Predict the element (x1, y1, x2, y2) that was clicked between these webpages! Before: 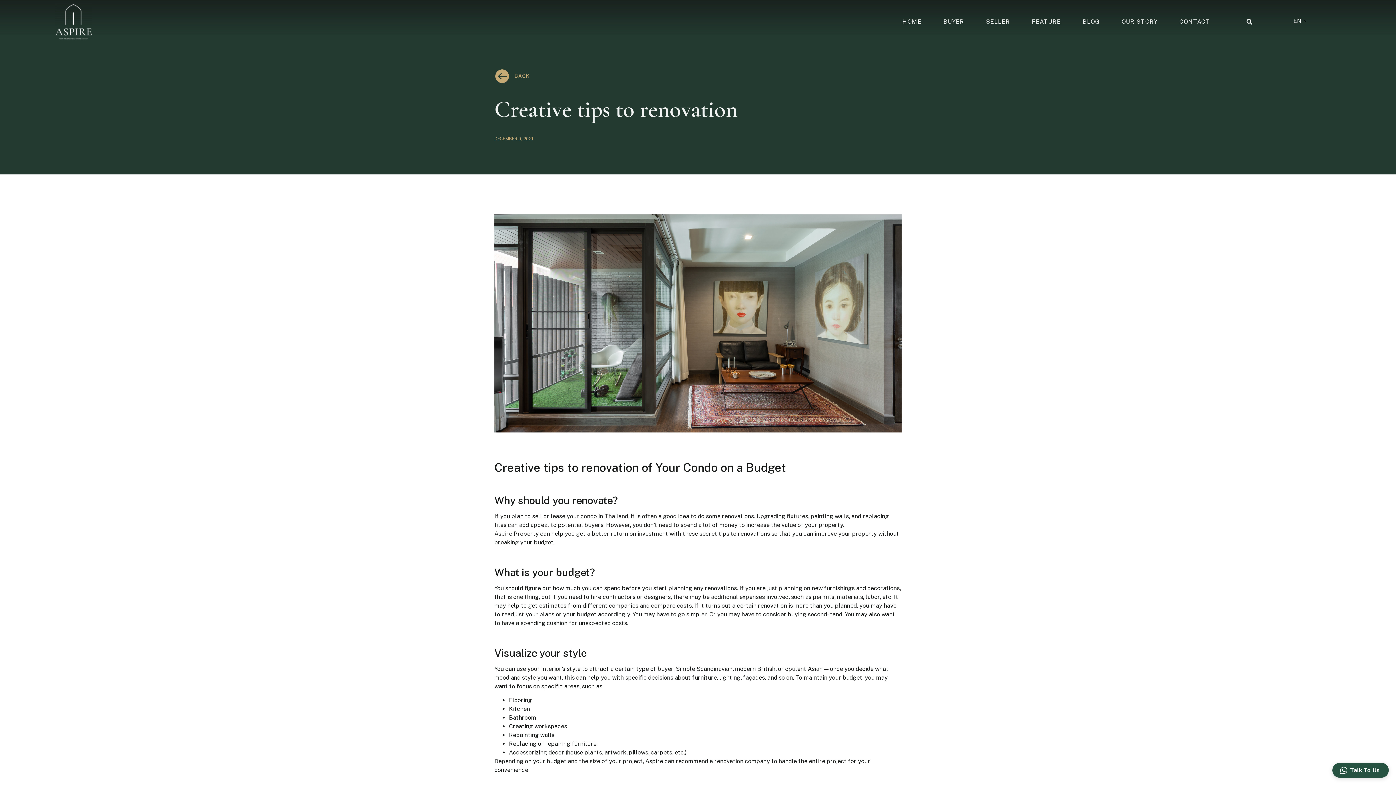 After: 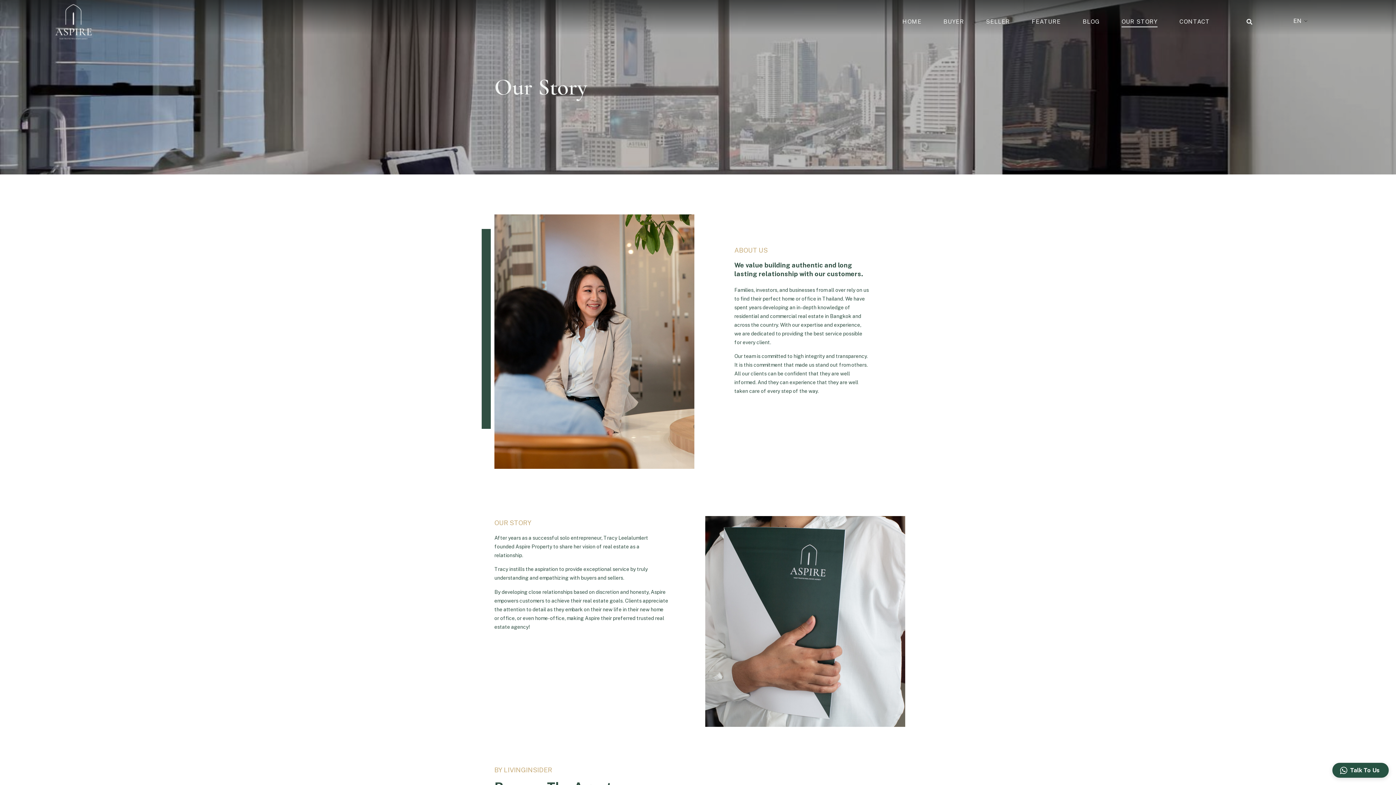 Action: bbox: (1121, 16, 1157, 27) label: OUR STORY